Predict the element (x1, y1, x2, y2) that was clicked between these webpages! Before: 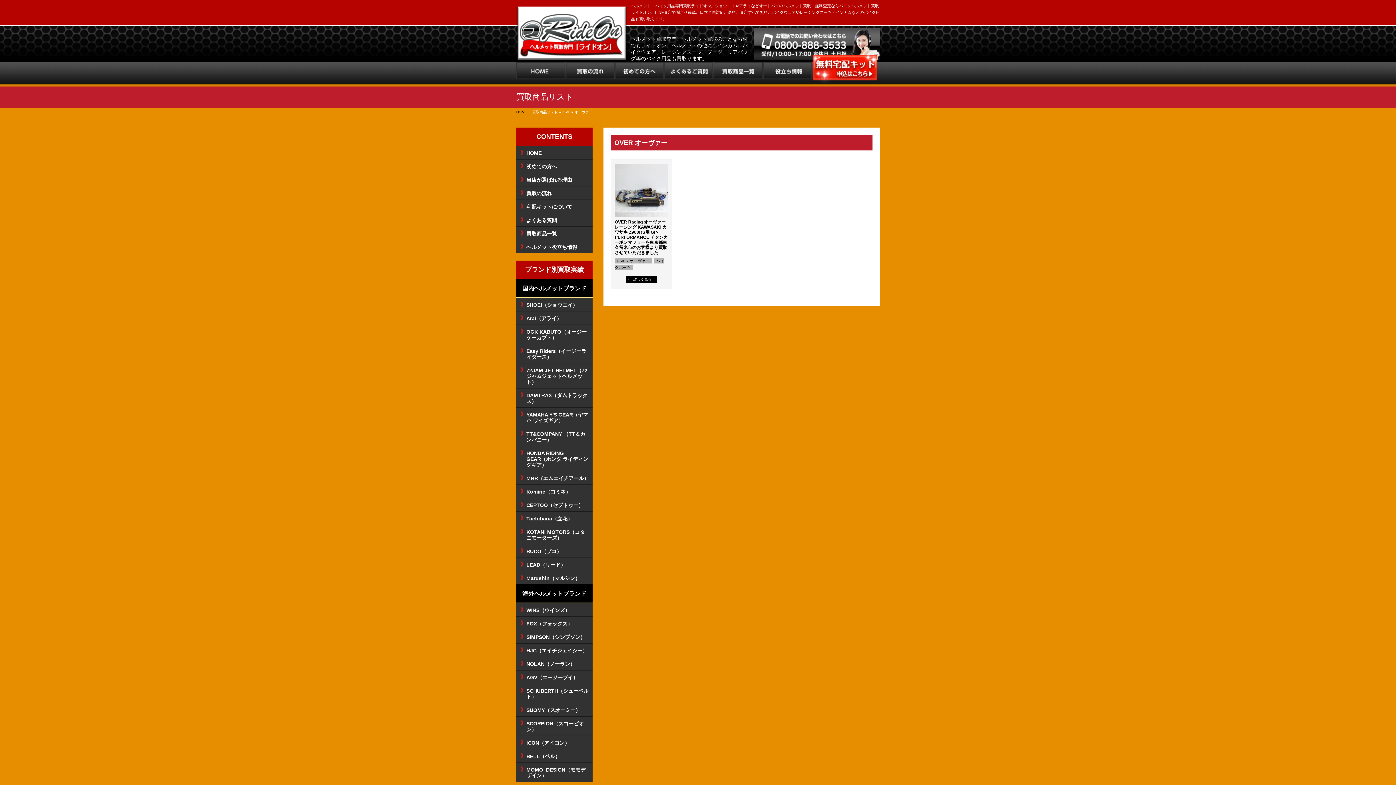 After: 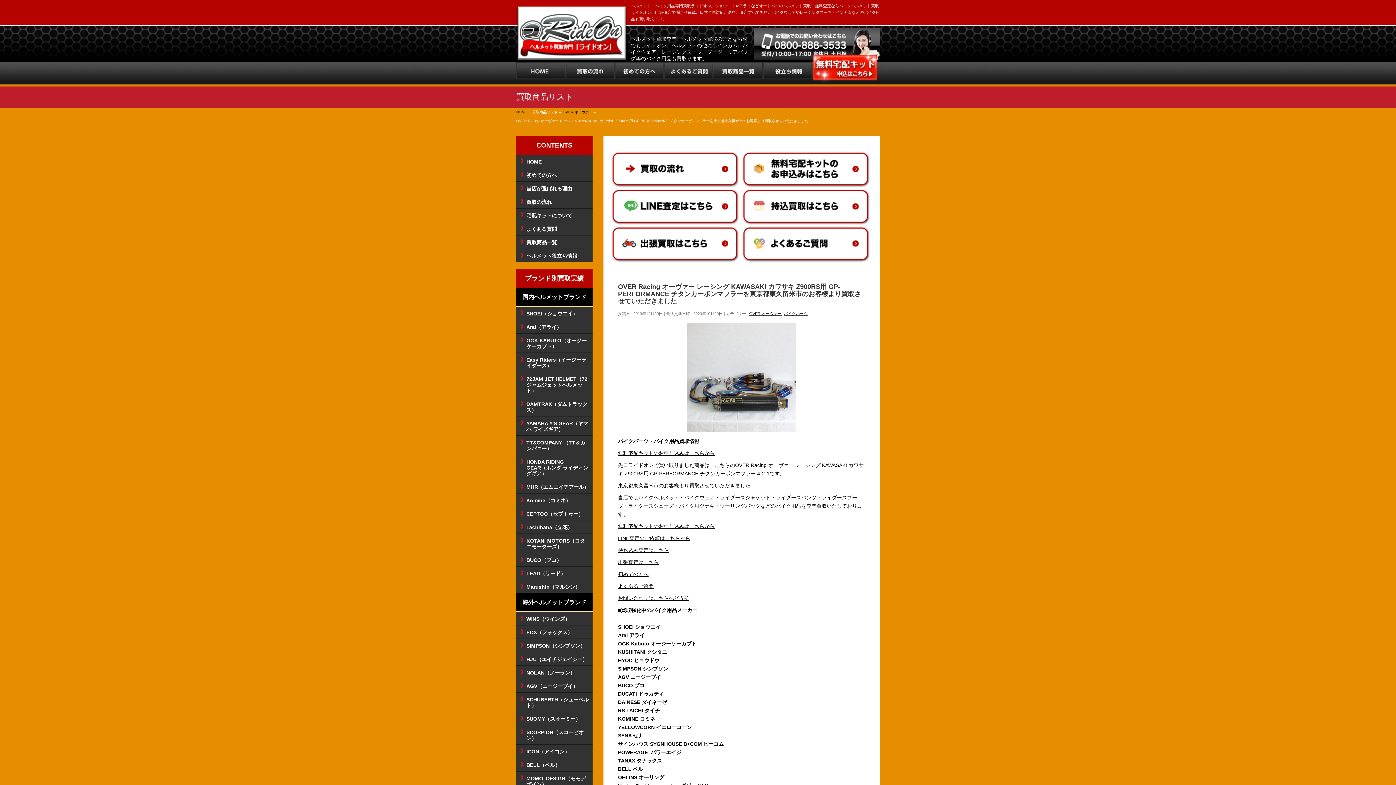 Action: bbox: (626, 275, 657, 283) label: 詳しく見る